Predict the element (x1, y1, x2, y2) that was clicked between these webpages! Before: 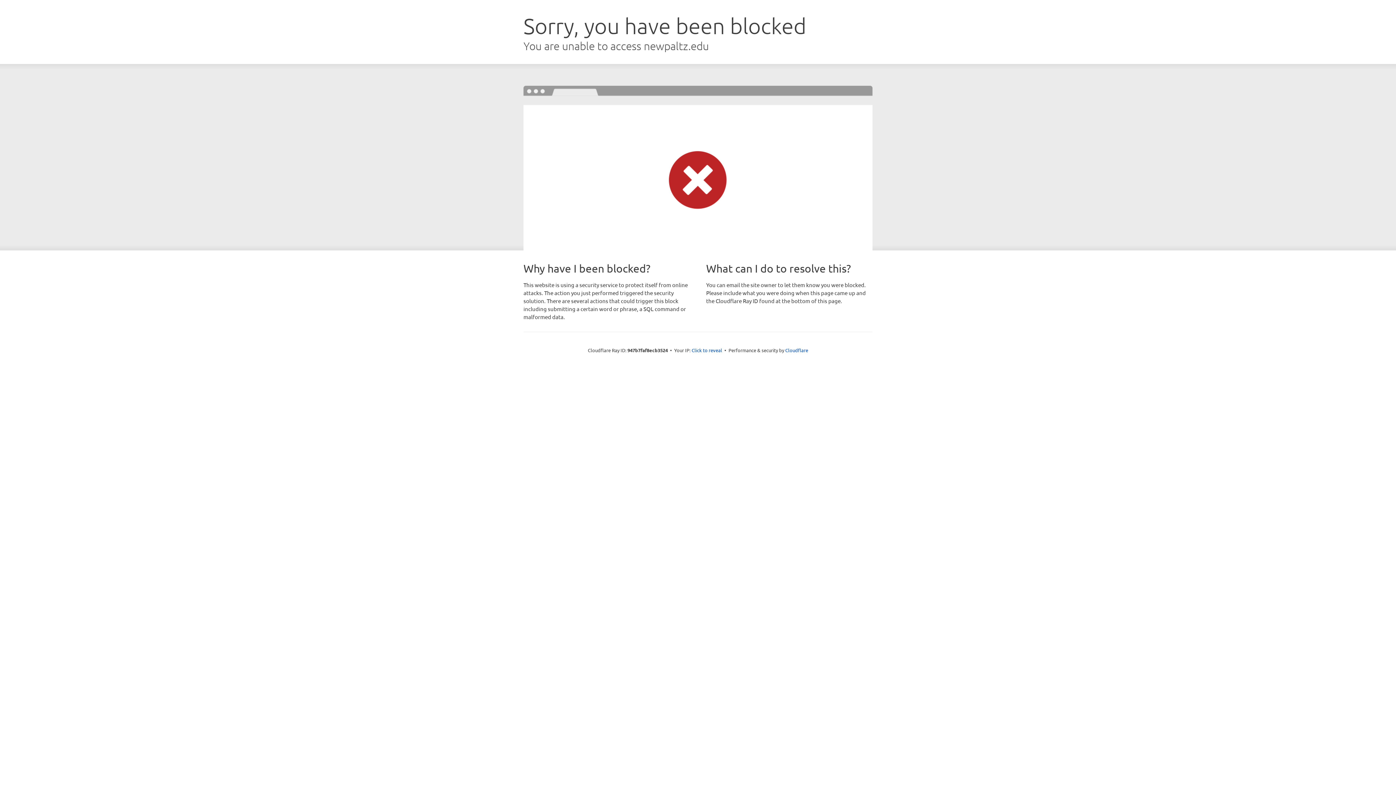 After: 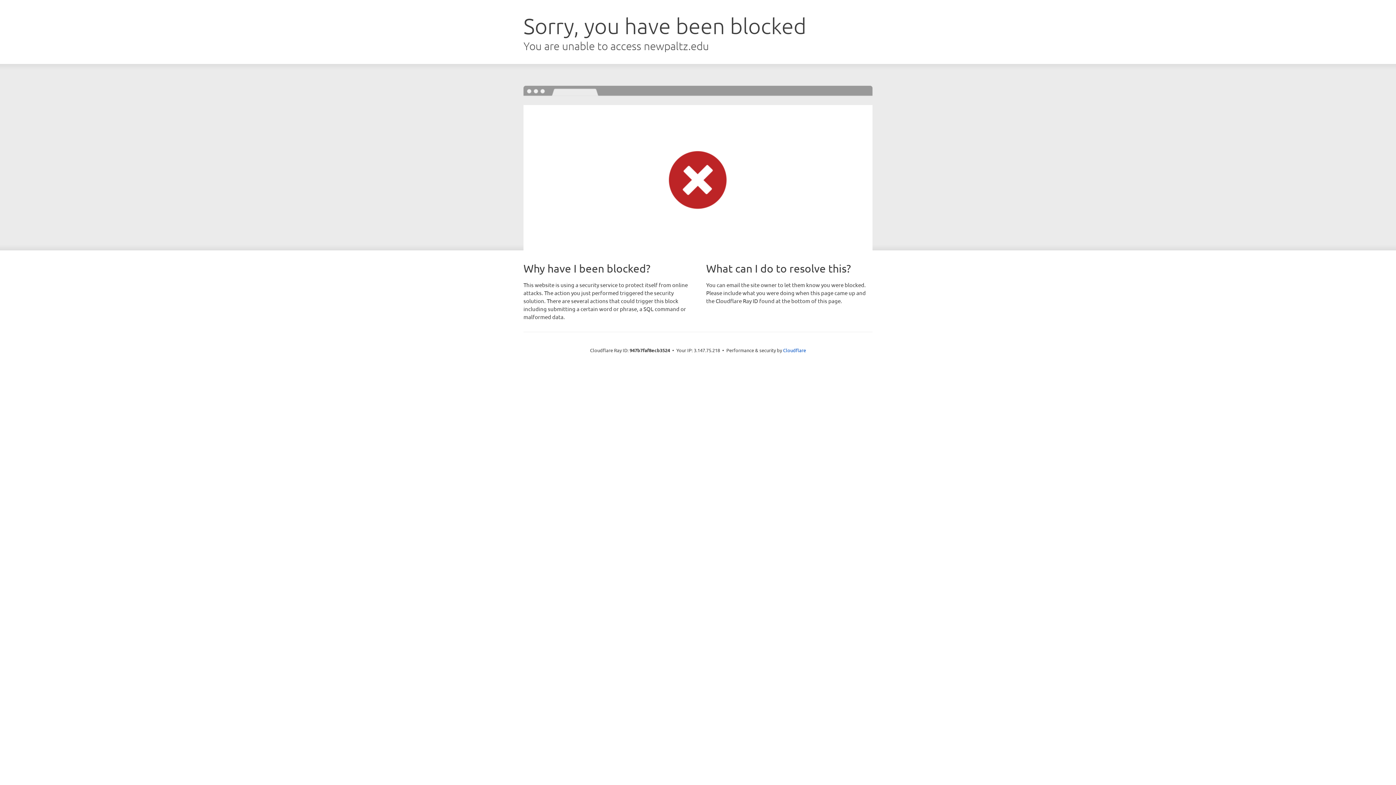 Action: bbox: (691, 346, 722, 353) label: Click to reveal